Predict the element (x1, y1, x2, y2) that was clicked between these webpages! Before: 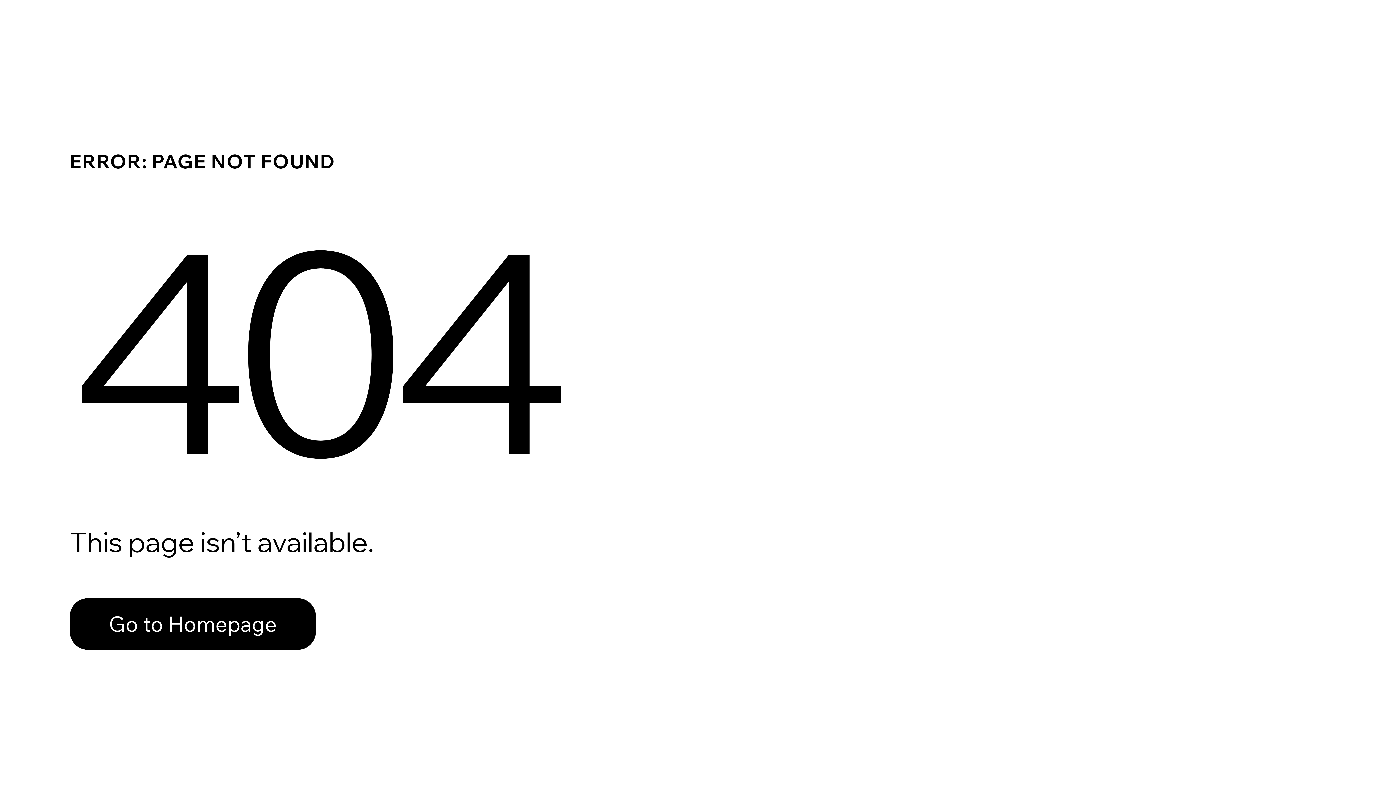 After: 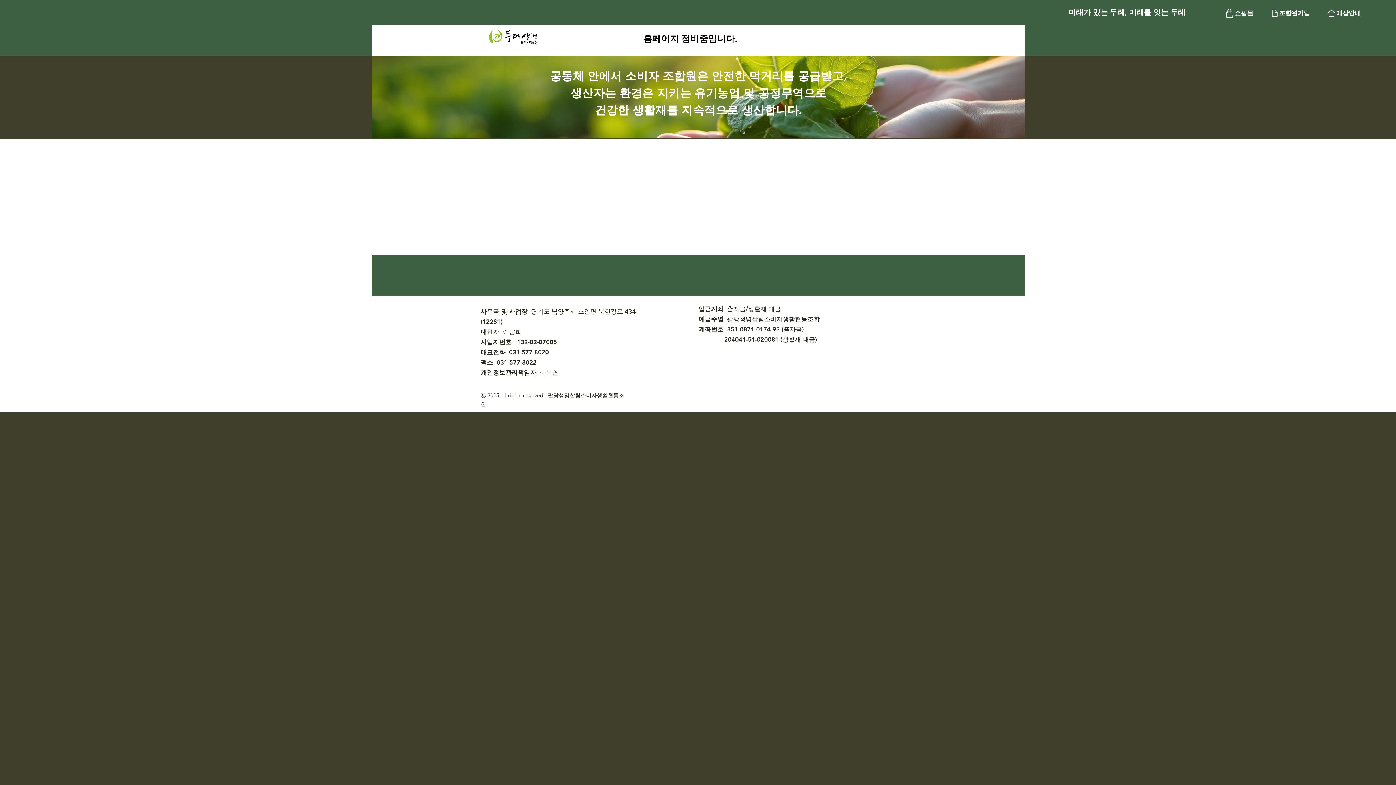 Action: label: Go to Homepage bbox: (69, 598, 316, 650)